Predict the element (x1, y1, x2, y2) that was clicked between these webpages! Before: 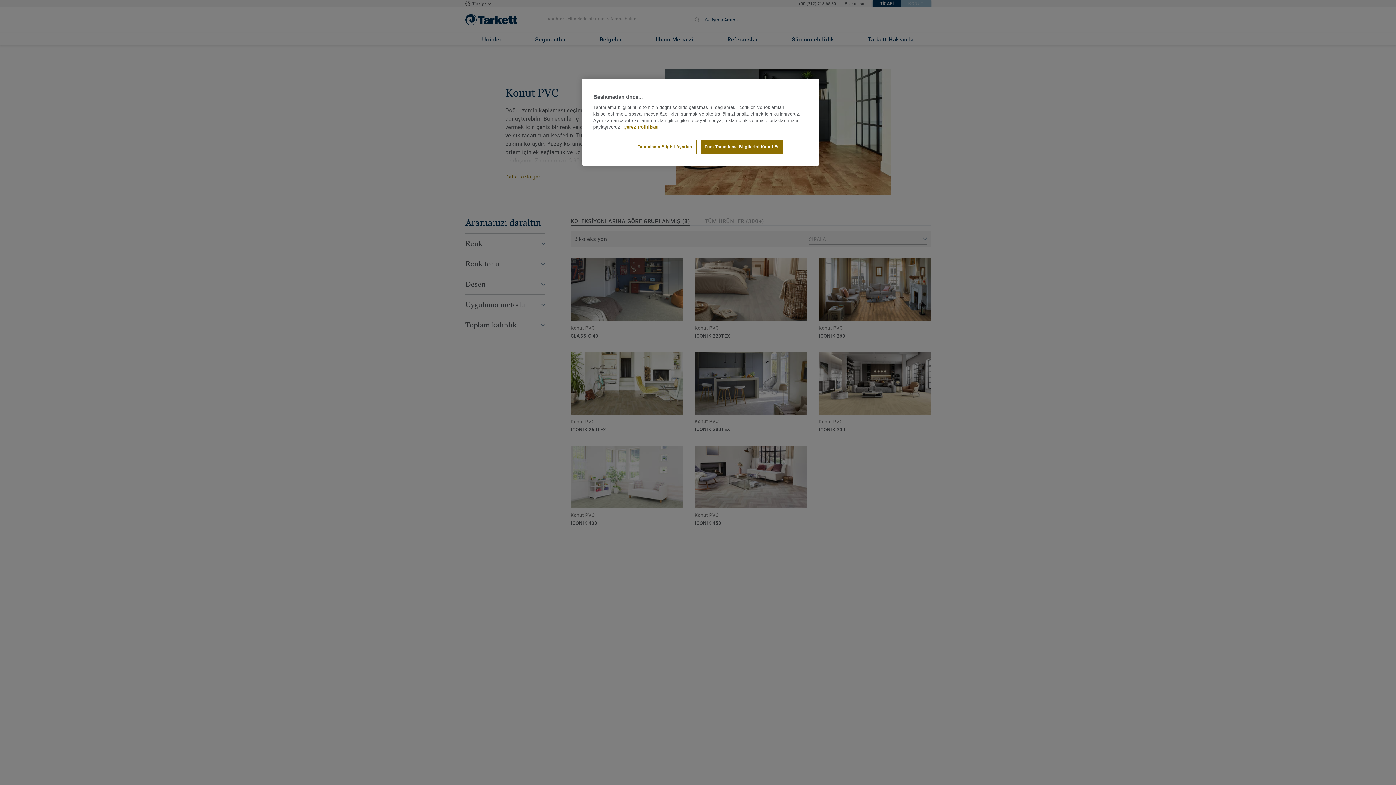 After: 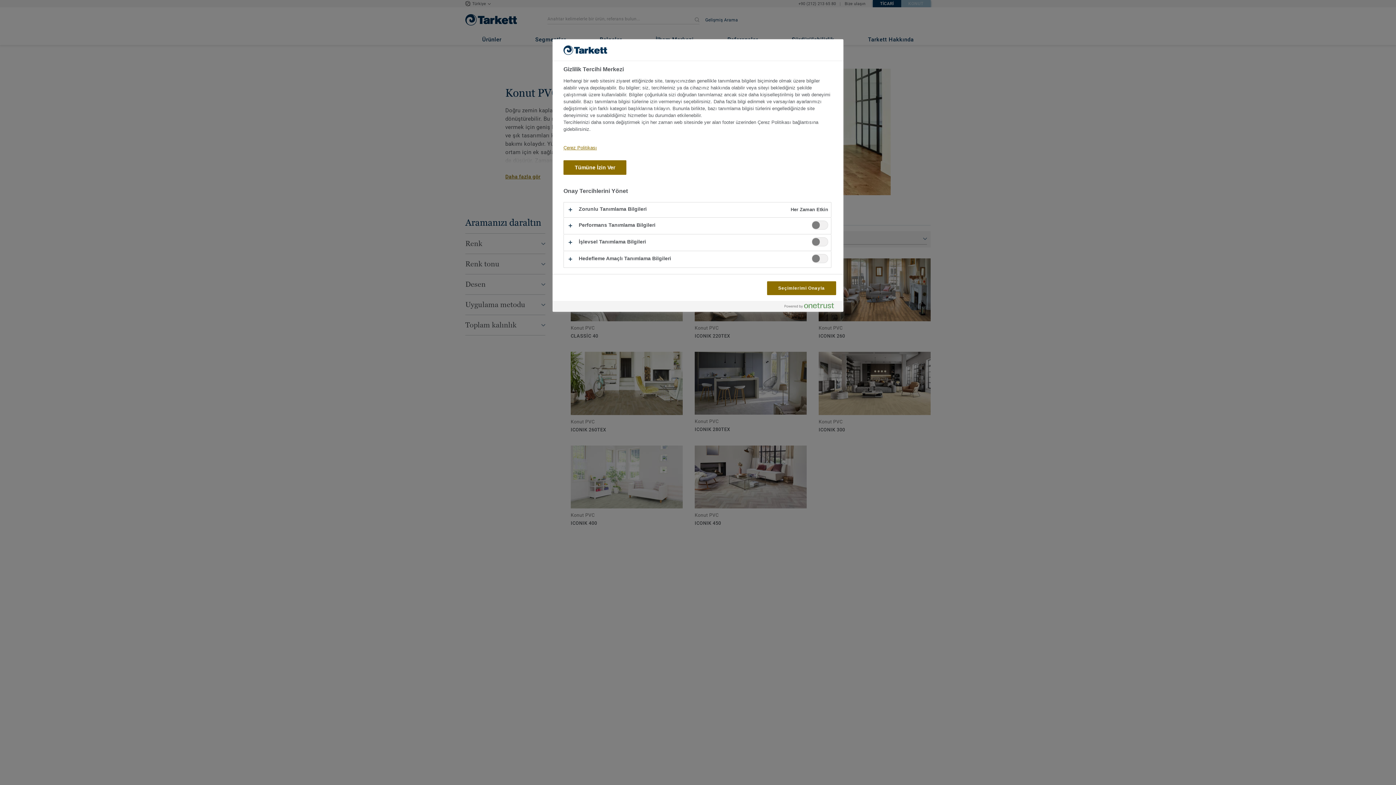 Action: label: Tanımlama Bilgisi Ayarları bbox: (633, 139, 696, 154)